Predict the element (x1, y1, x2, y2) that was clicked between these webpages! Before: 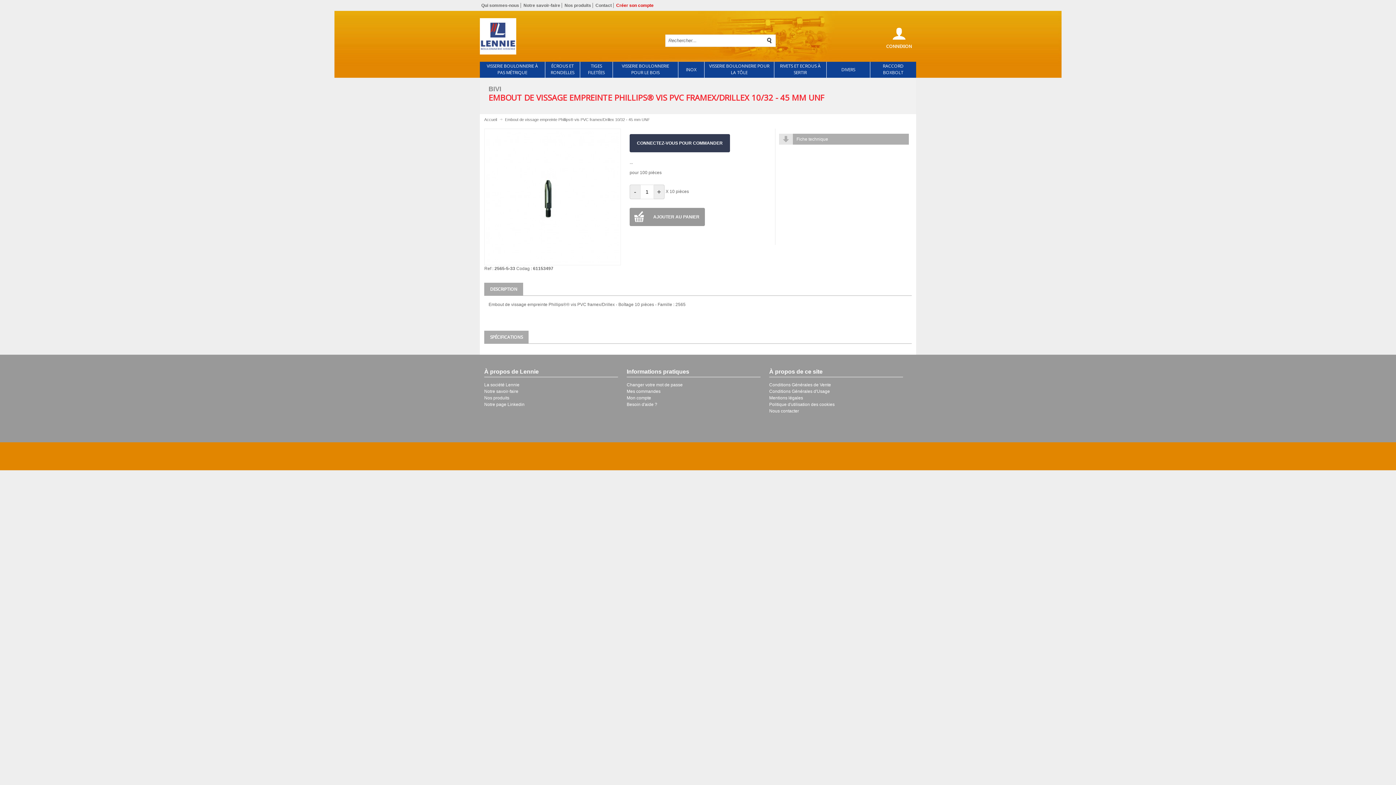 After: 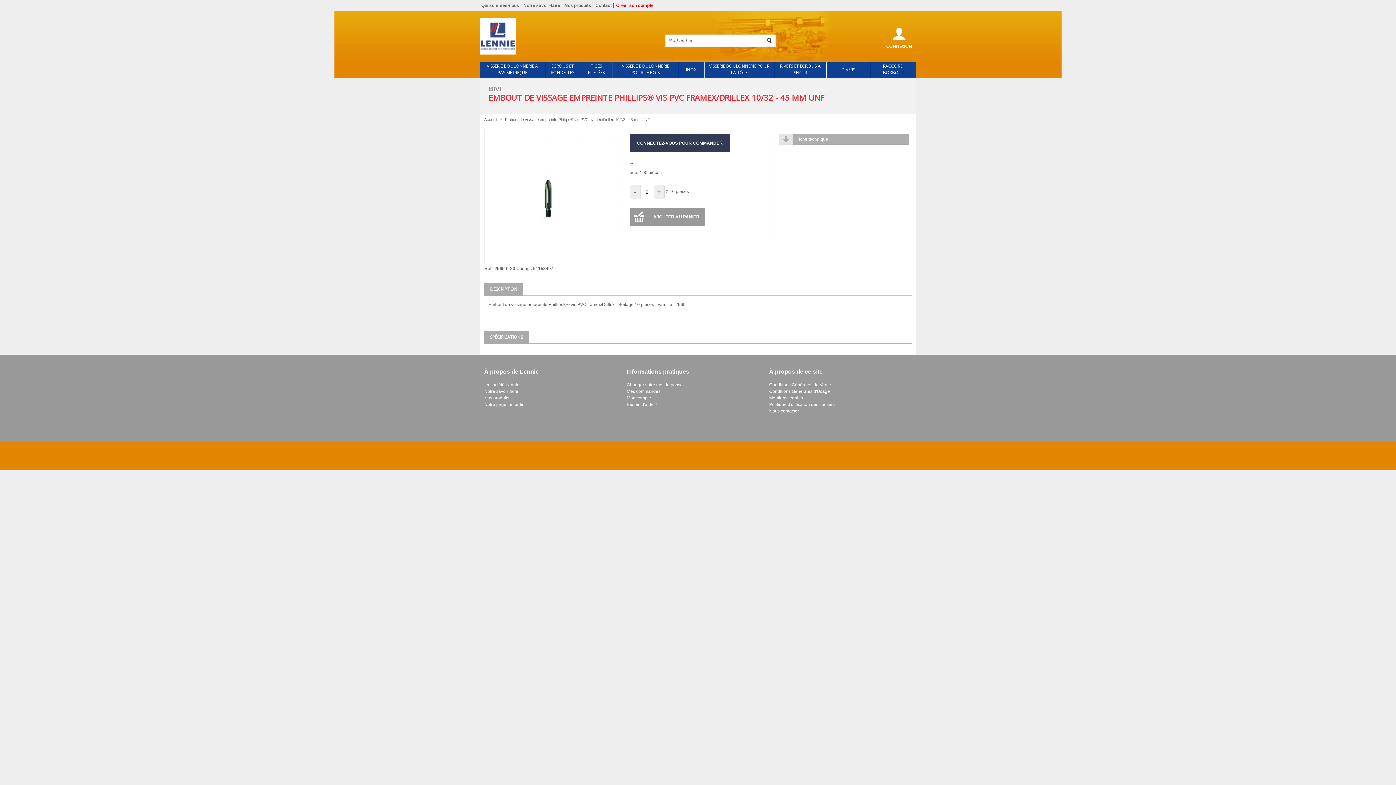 Action: bbox: (765, 36, 774, 45)